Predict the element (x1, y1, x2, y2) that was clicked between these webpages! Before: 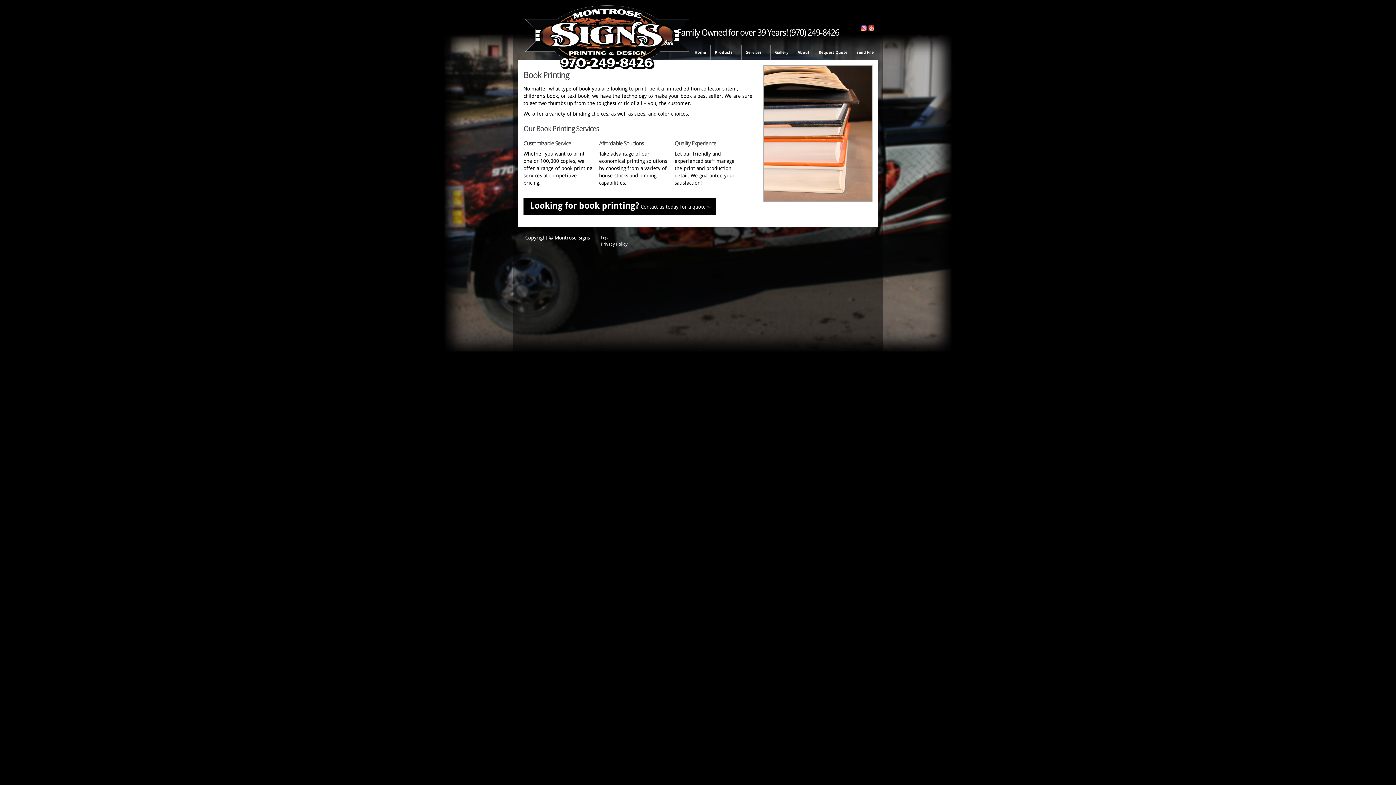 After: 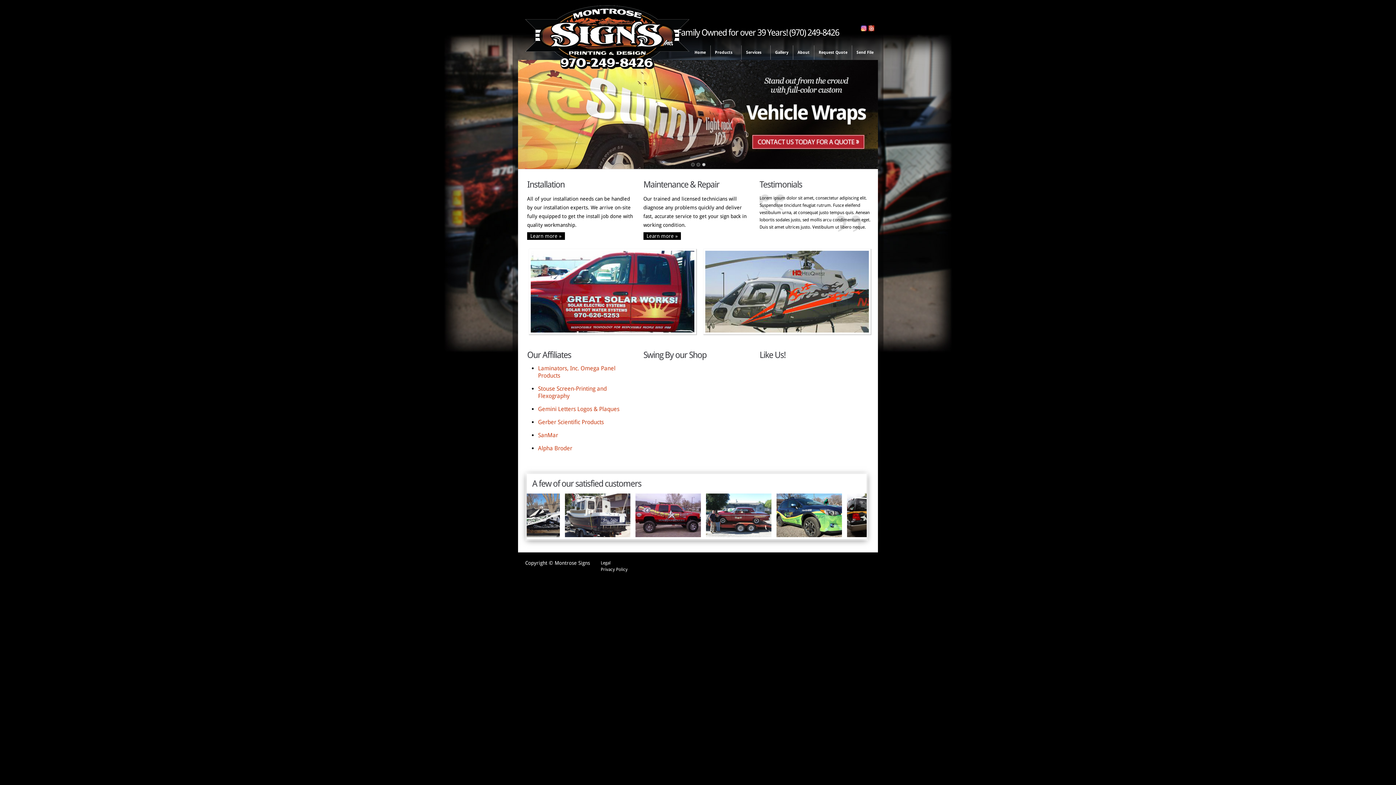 Action: bbox: (525, 63, 689, 70)